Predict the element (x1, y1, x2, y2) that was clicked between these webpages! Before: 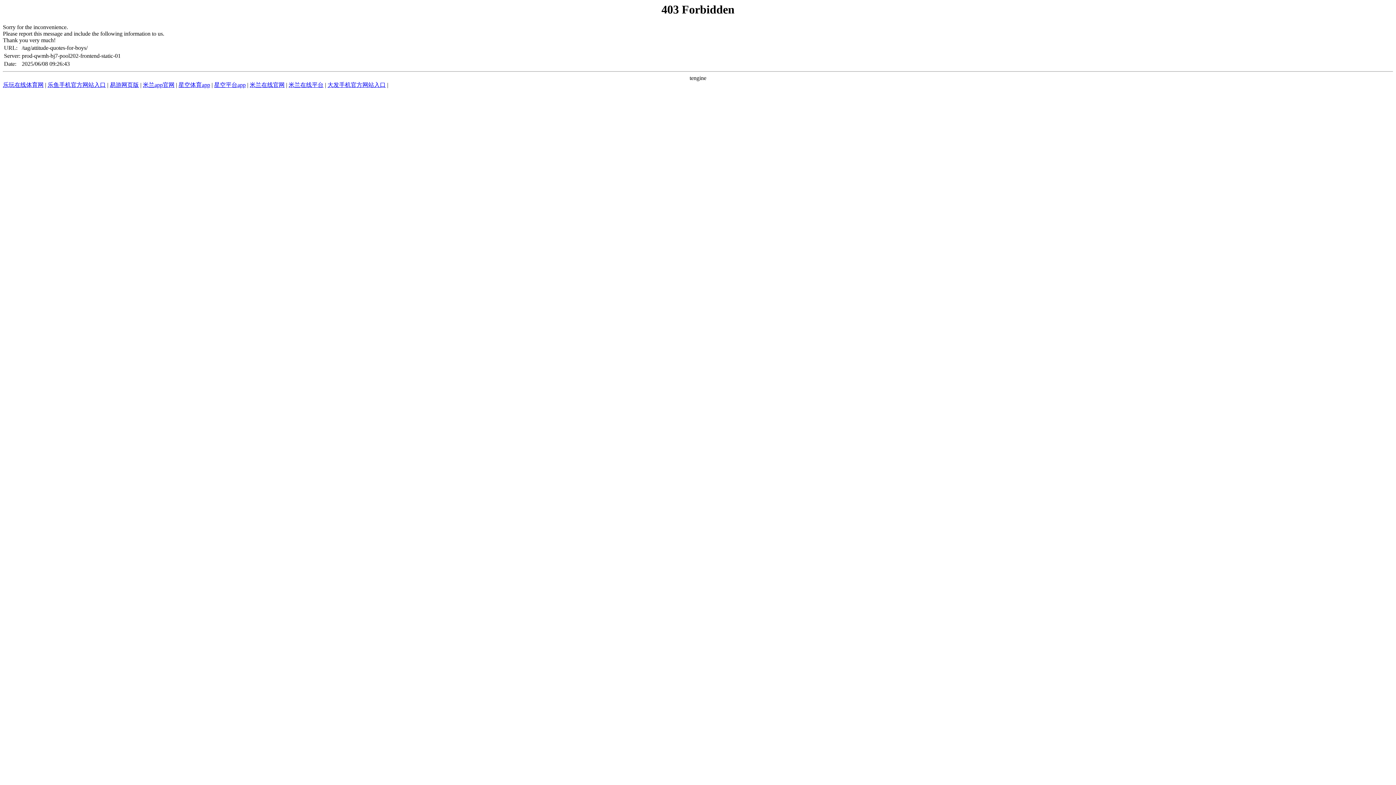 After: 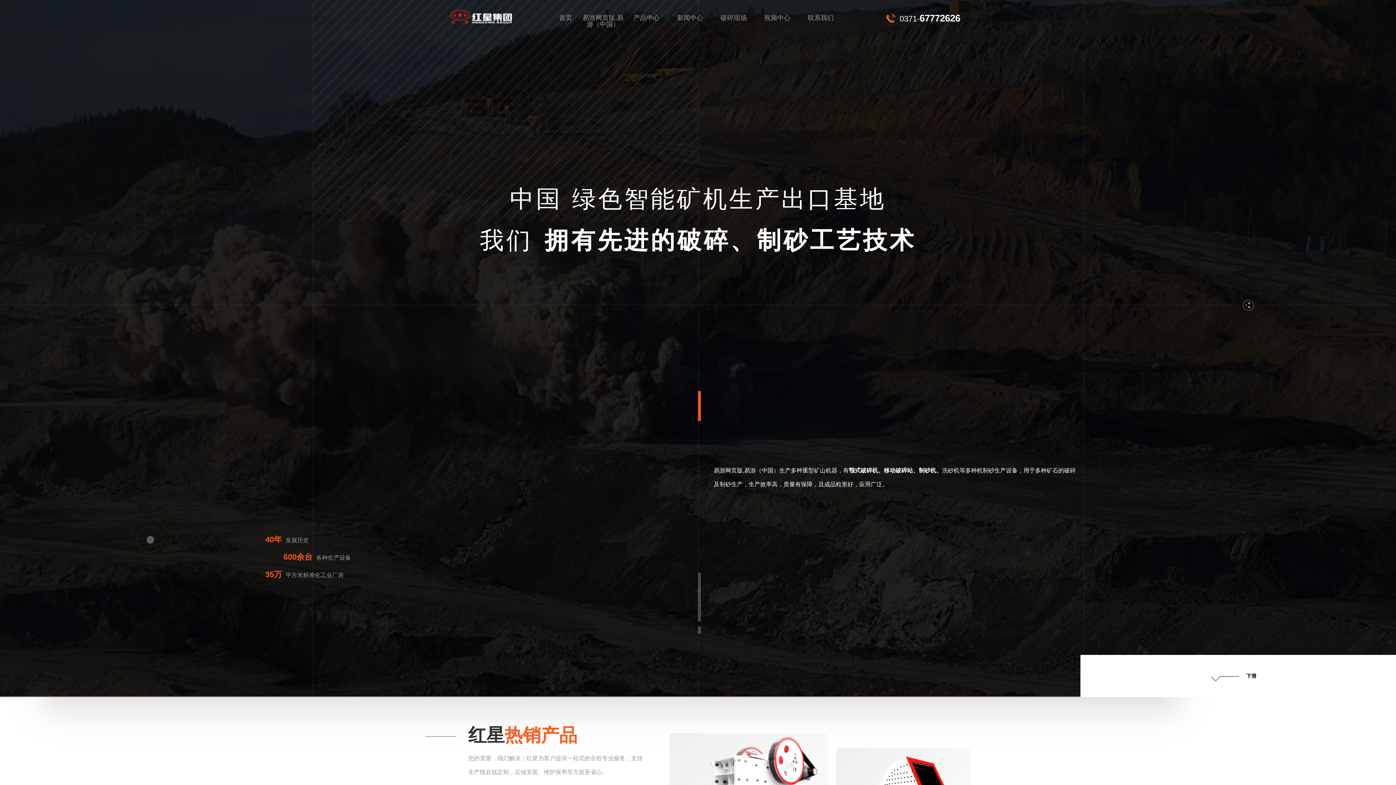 Action: bbox: (109, 81, 138, 88) label: 易游网页版